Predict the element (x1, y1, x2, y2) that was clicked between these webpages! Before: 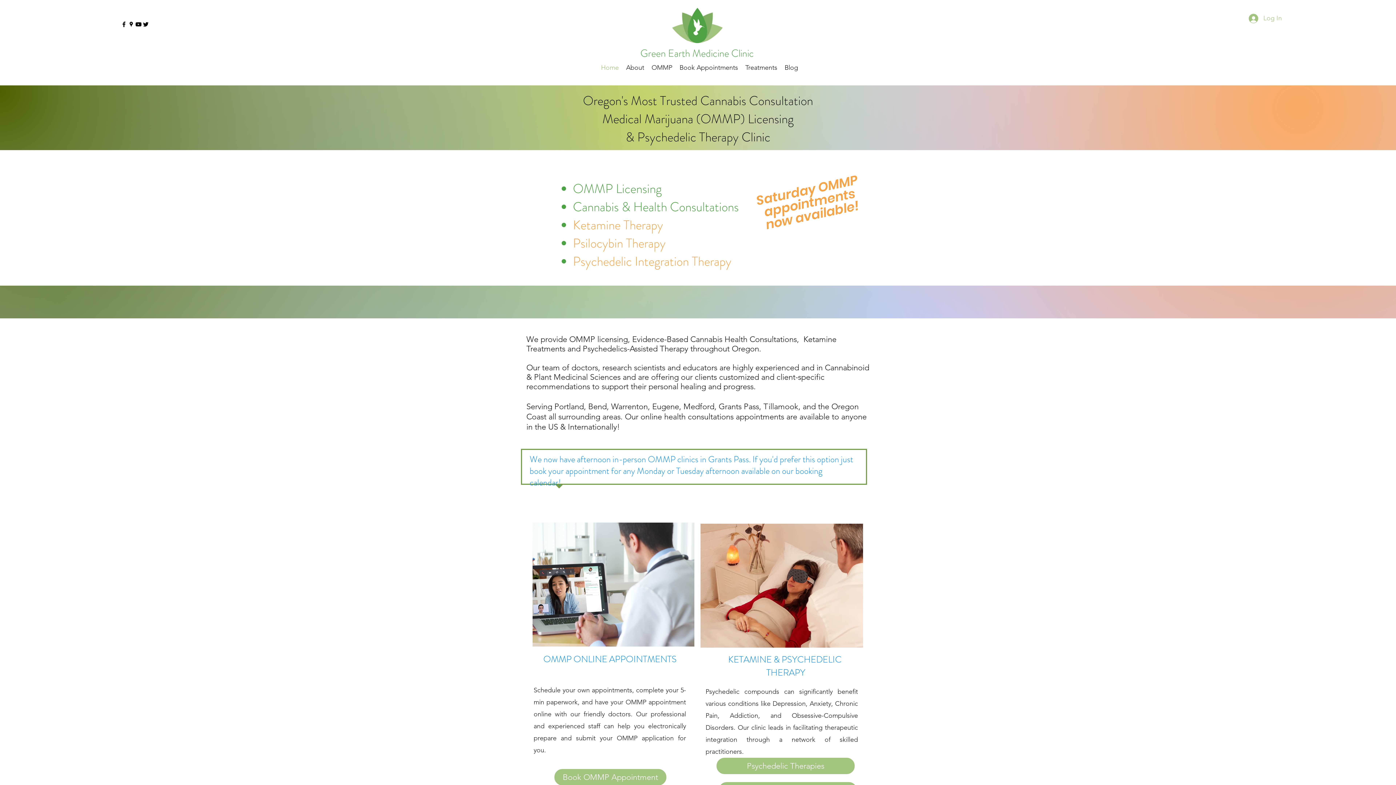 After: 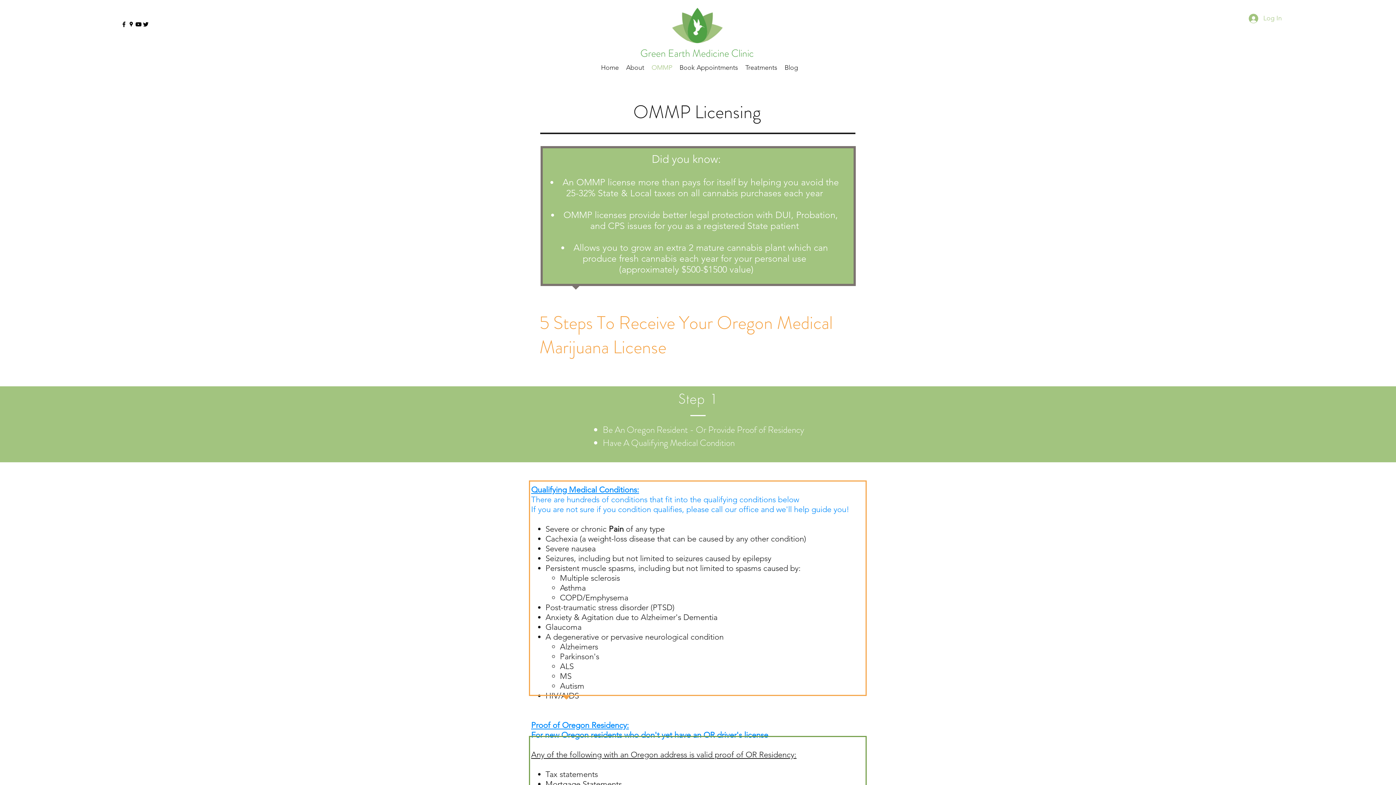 Action: bbox: (648, 61, 676, 74) label: OMMP